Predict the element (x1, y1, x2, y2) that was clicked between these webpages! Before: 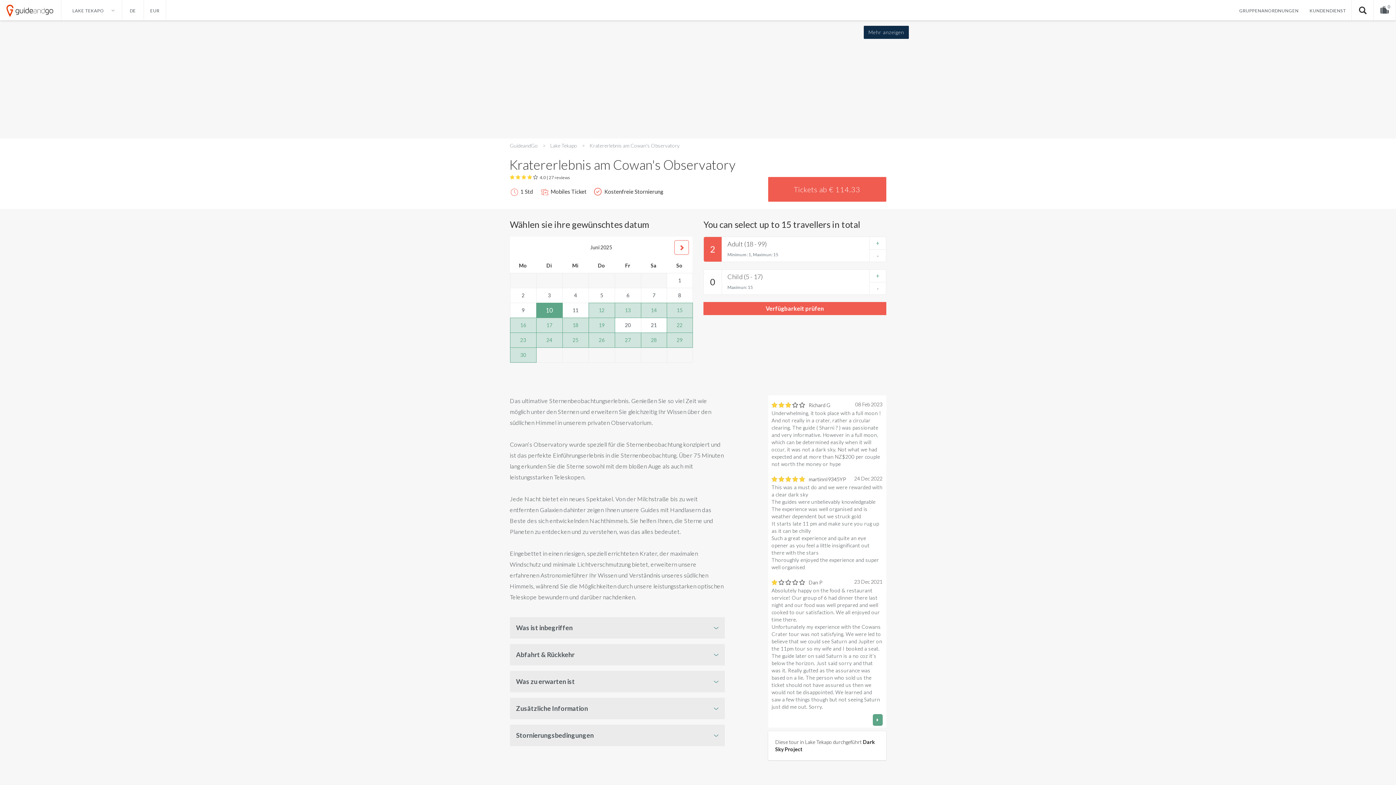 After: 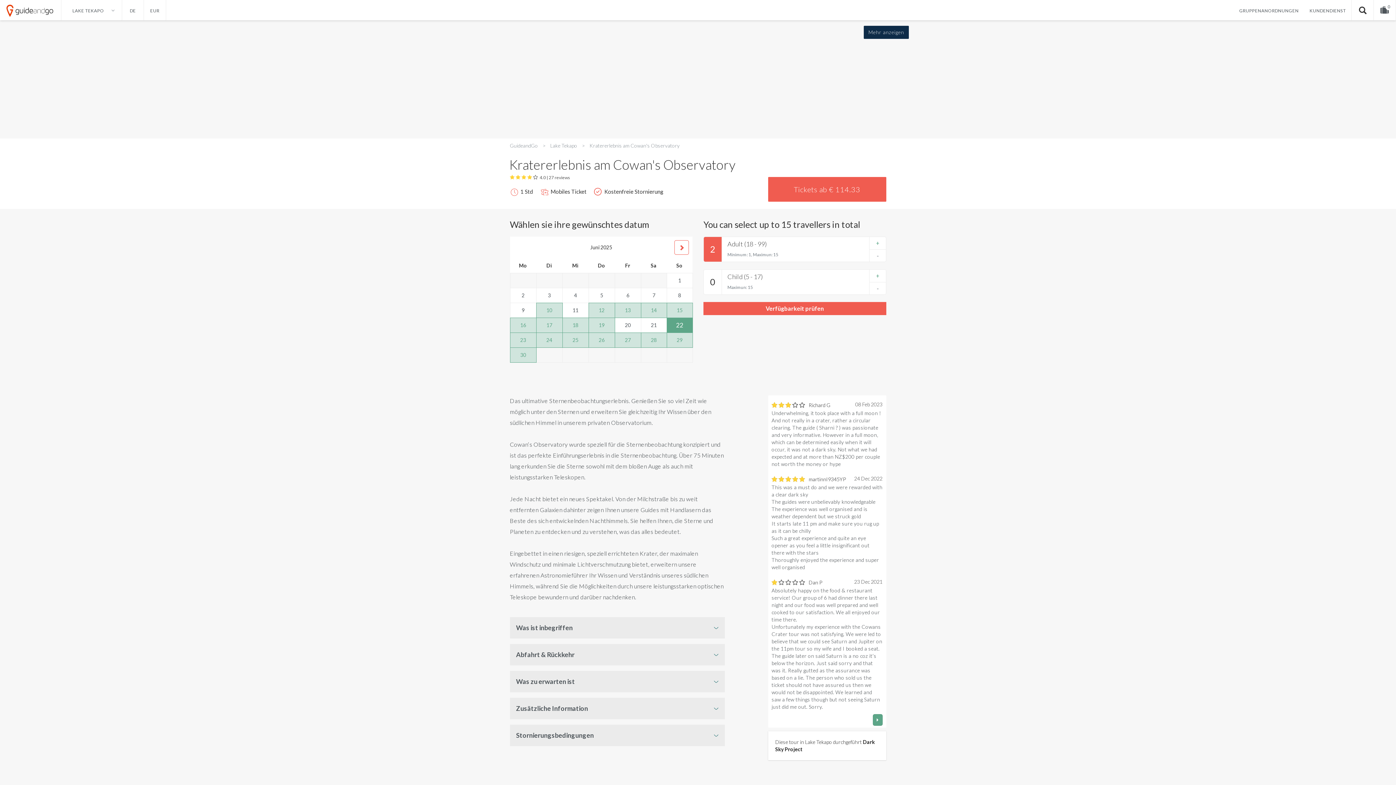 Action: label: 22 bbox: (666, 317, 692, 333)